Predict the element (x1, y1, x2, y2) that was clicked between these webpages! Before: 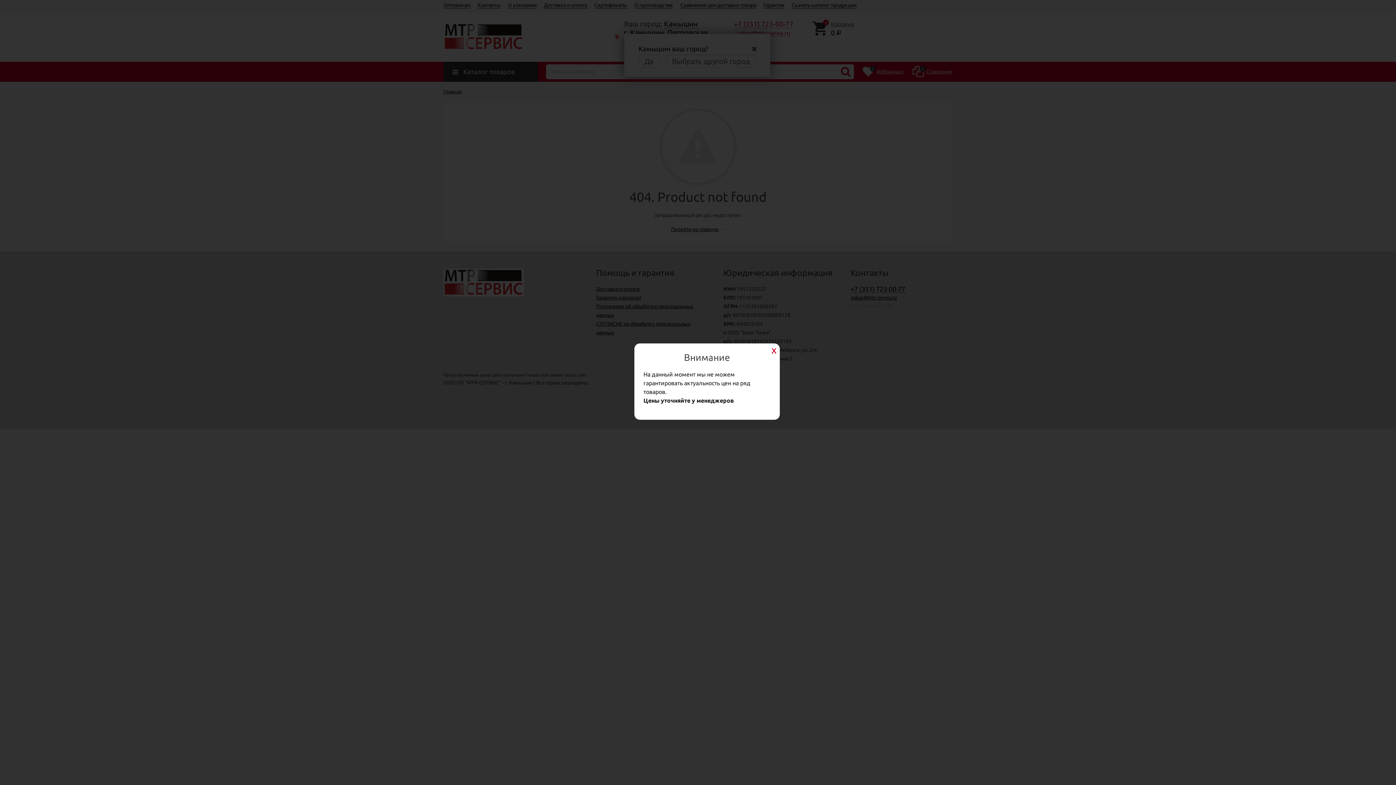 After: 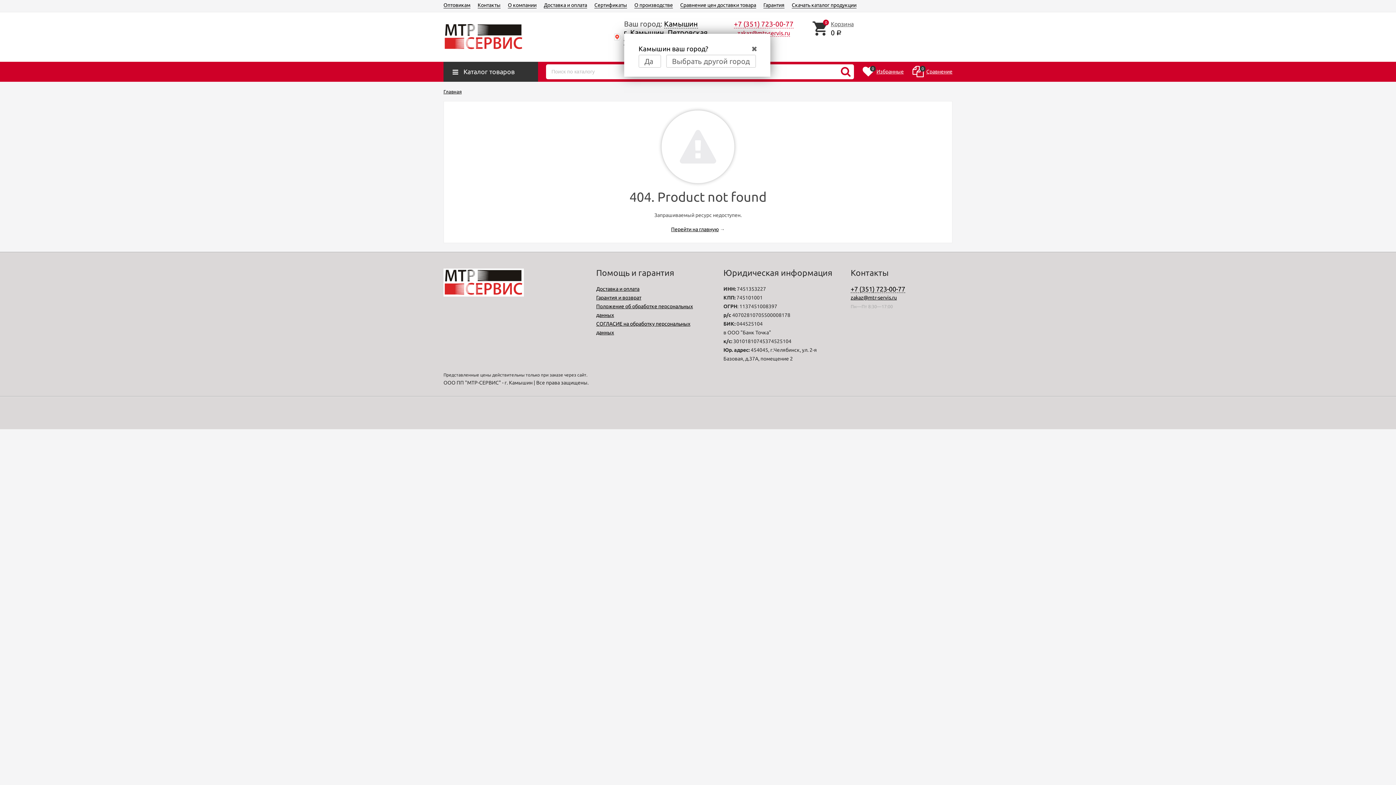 Action: bbox: (769, 345, 778, 354)